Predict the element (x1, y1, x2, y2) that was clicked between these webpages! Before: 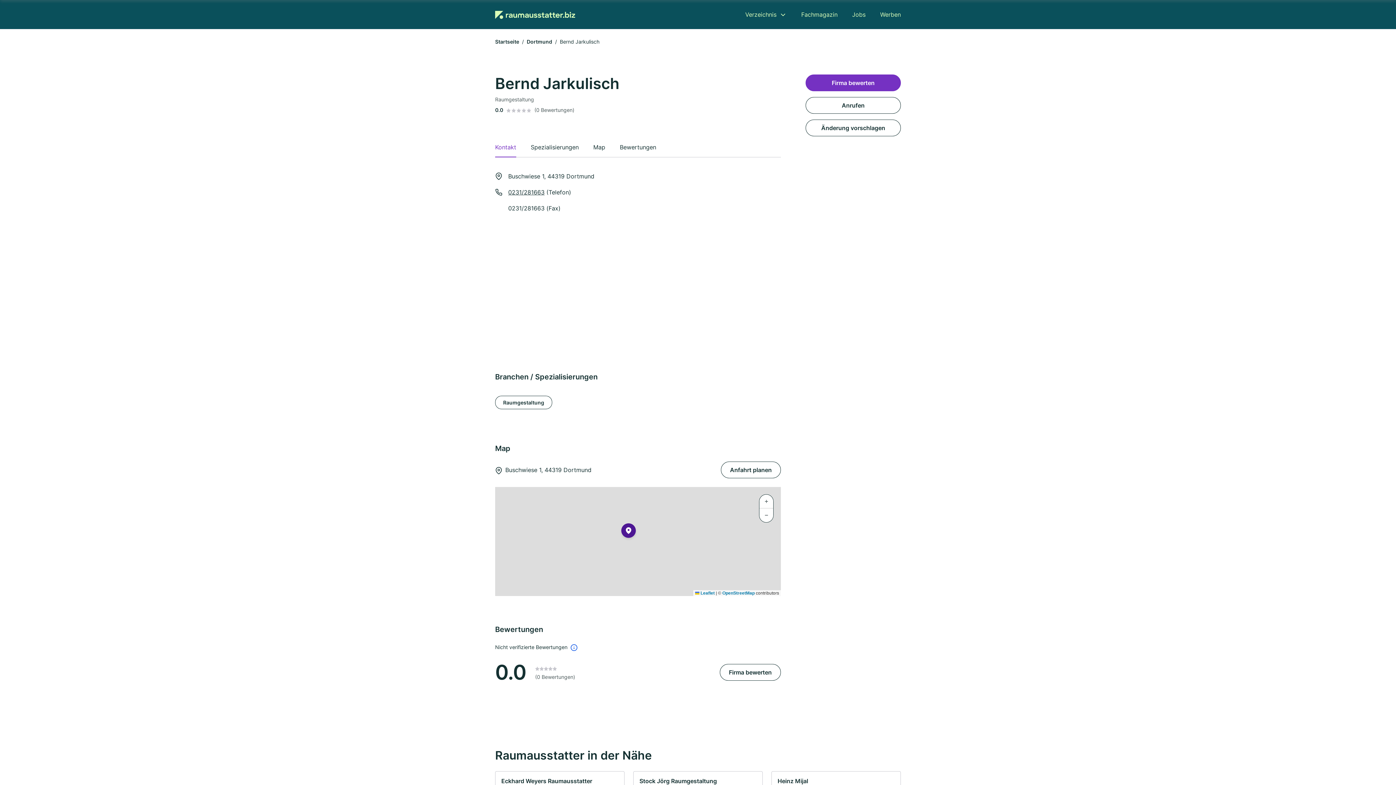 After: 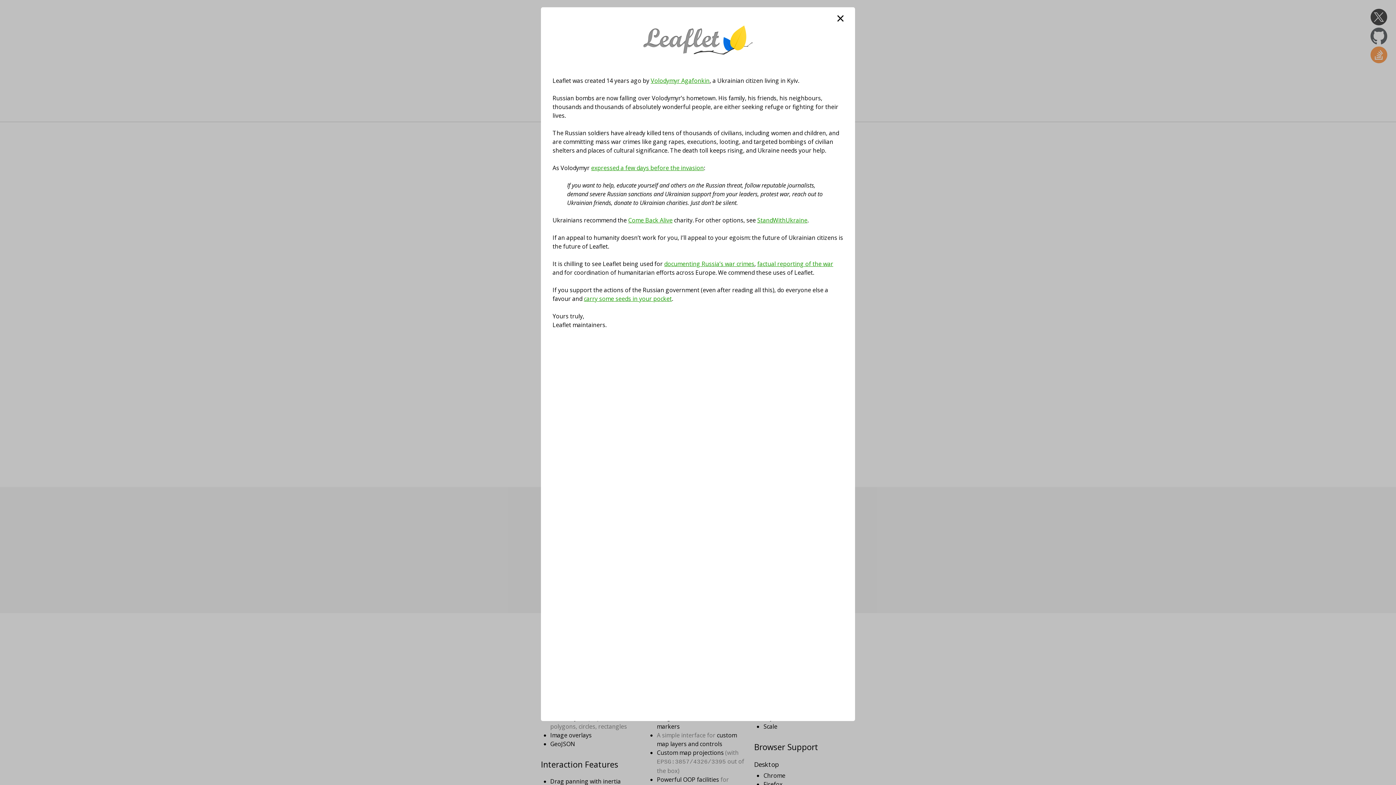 Action: label:  Leaflet bbox: (695, 590, 714, 596)